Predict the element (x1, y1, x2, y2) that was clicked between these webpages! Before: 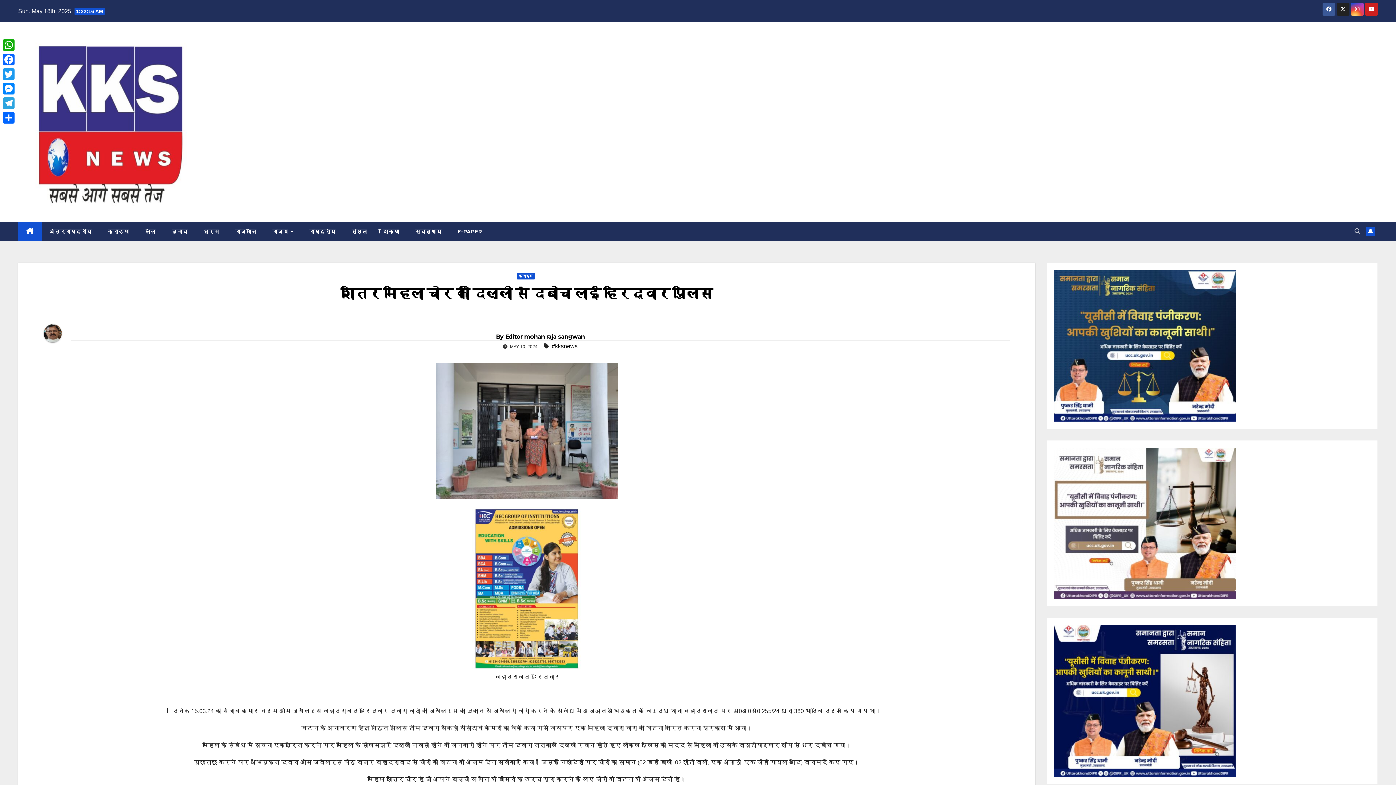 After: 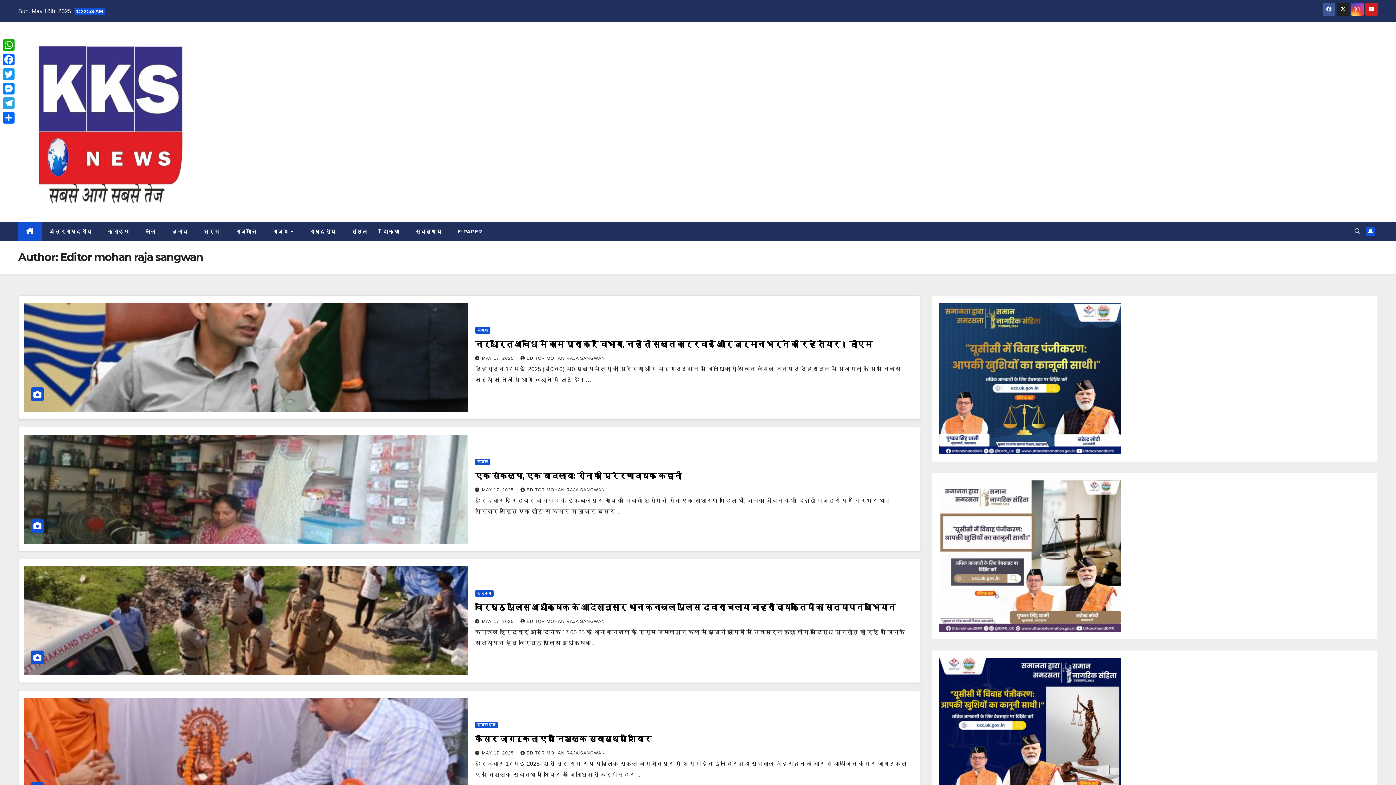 Action: label: Editor mohan raja sangwan bbox: (505, 333, 584, 340)